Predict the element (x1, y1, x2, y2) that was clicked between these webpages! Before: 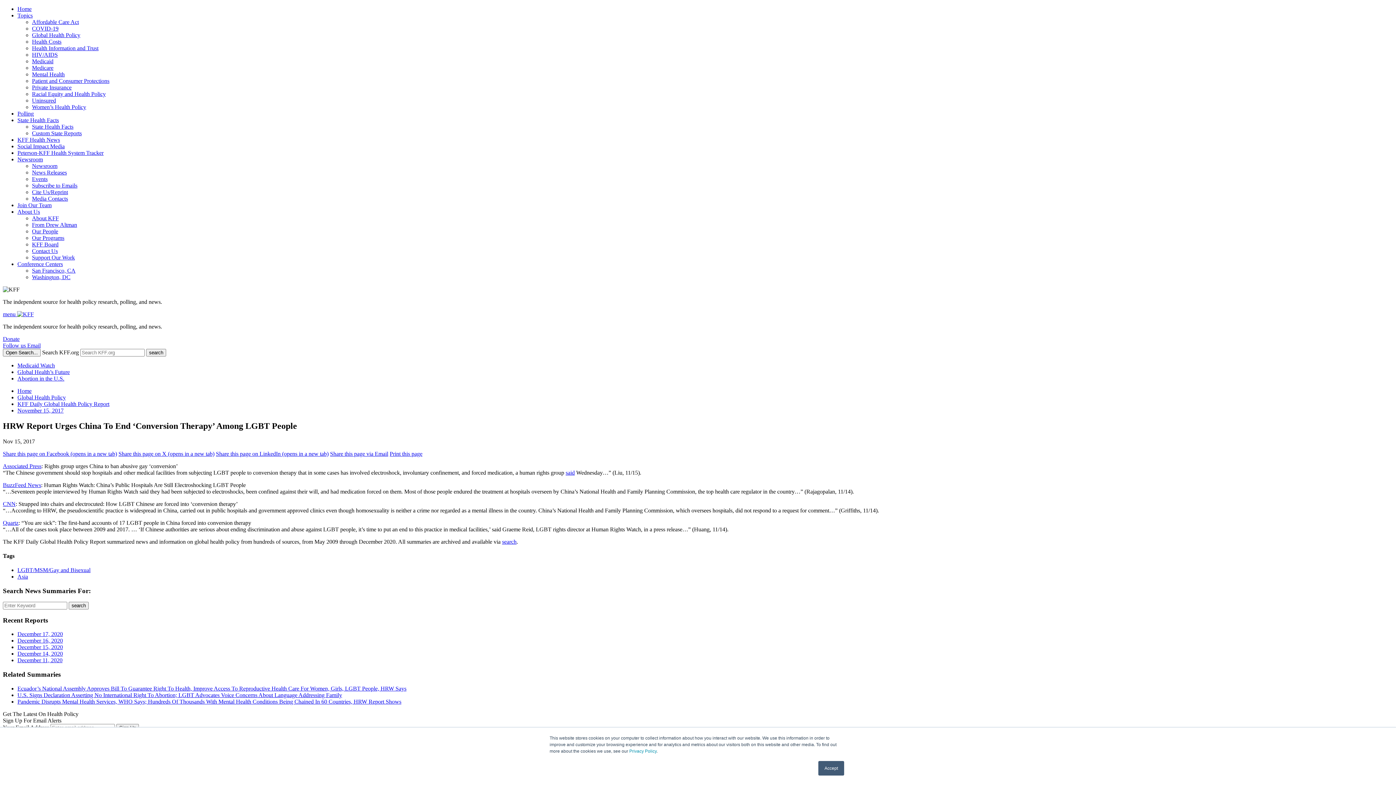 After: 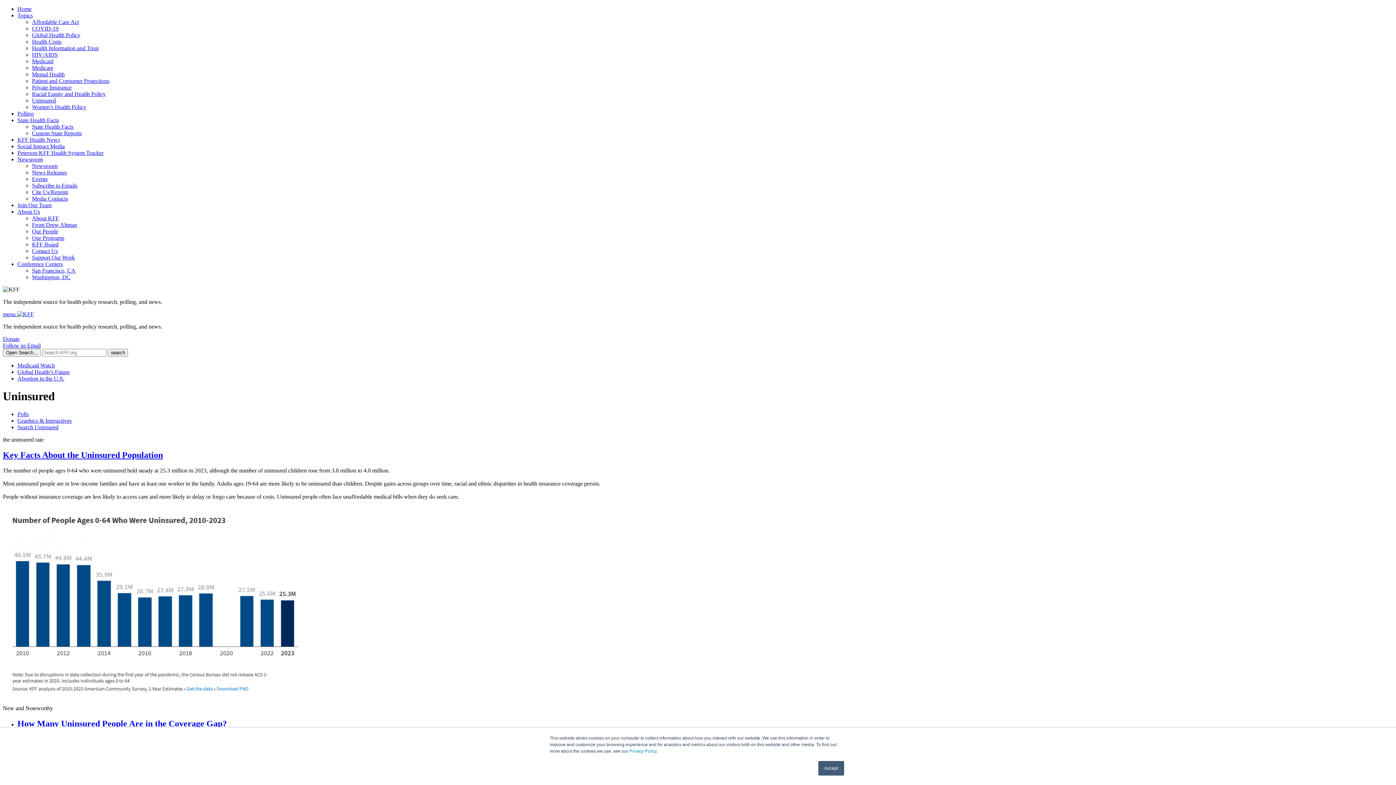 Action: bbox: (32, 97, 56, 103) label: Uninsured